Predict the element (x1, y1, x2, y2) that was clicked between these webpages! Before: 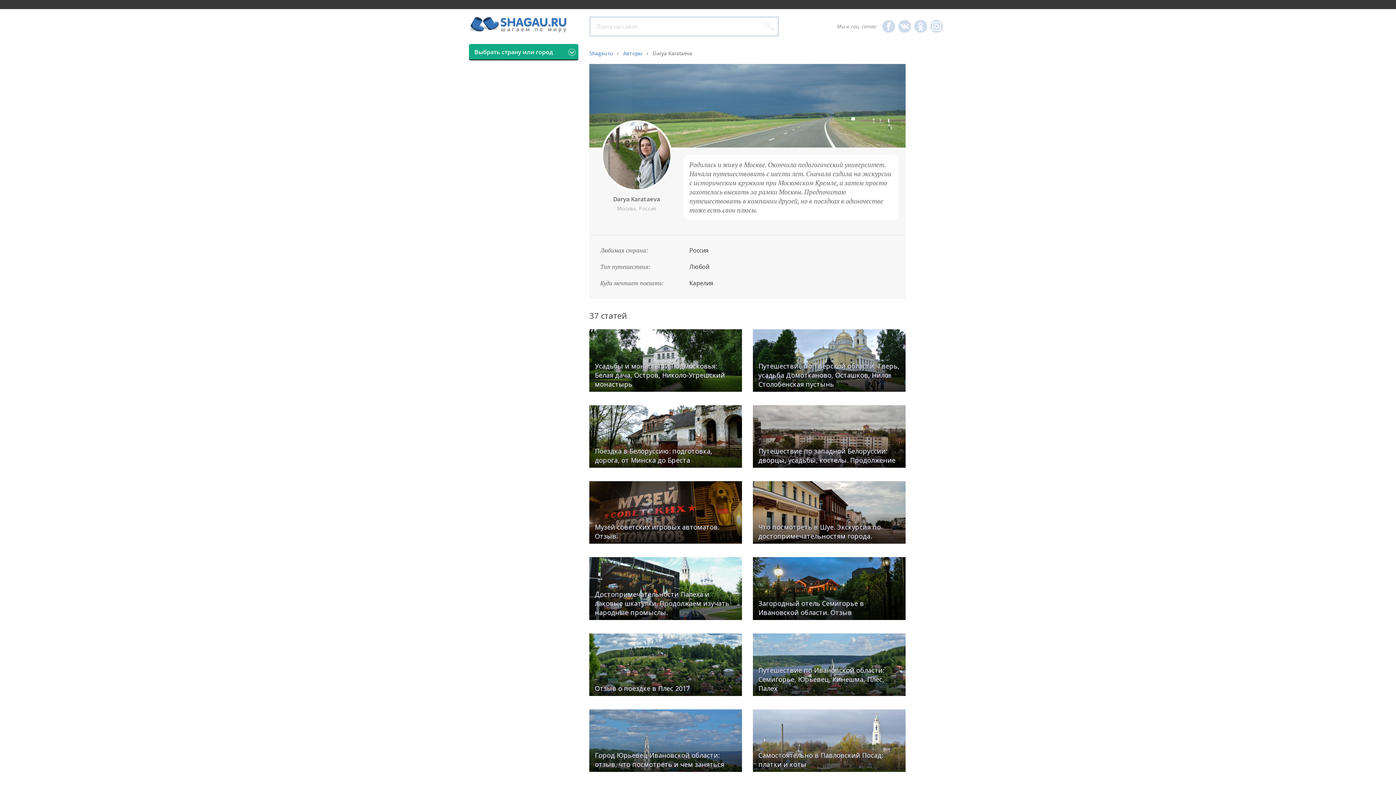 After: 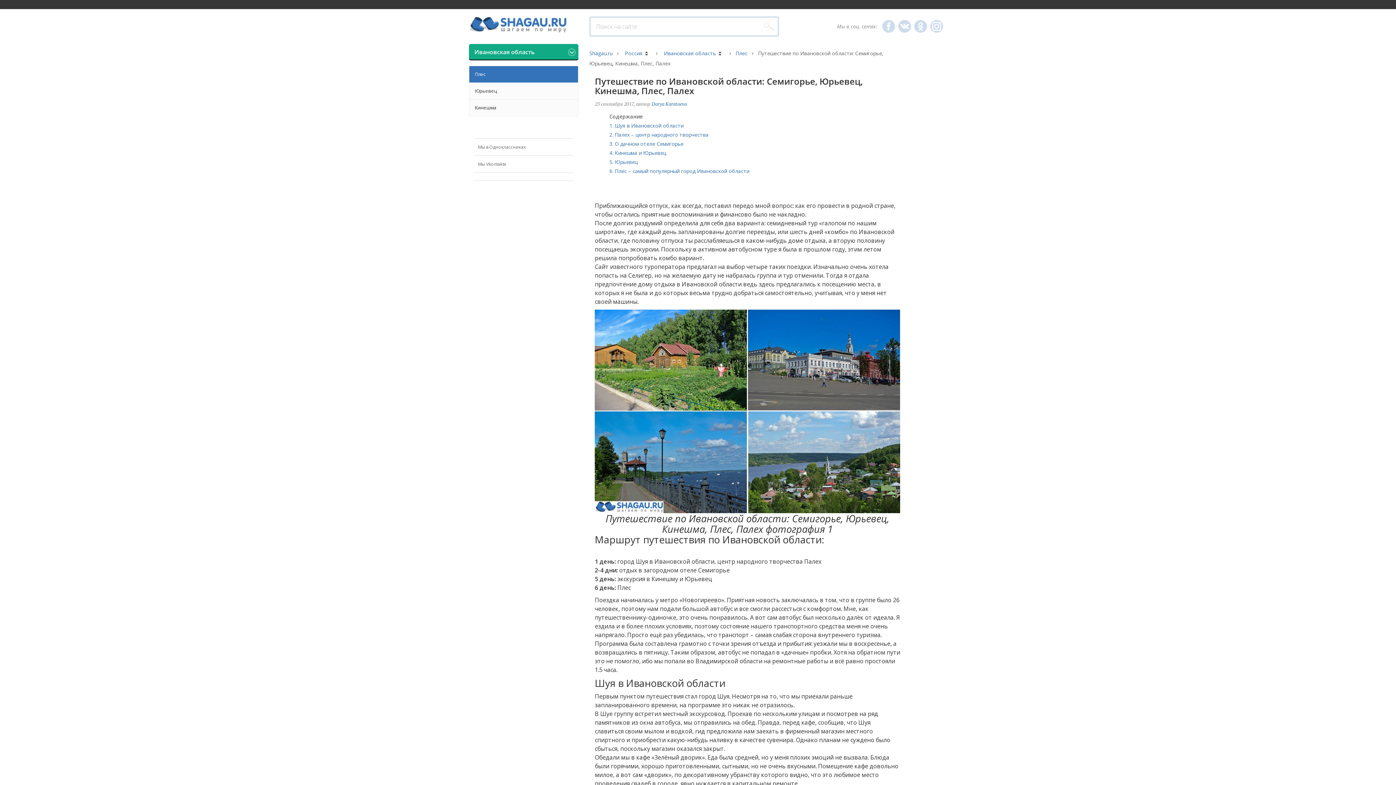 Action: bbox: (753, 633, 905, 698) label: Путешествие по Ивановской области: Семигорье, Юрьевец, Кинешма, Плес, Палех